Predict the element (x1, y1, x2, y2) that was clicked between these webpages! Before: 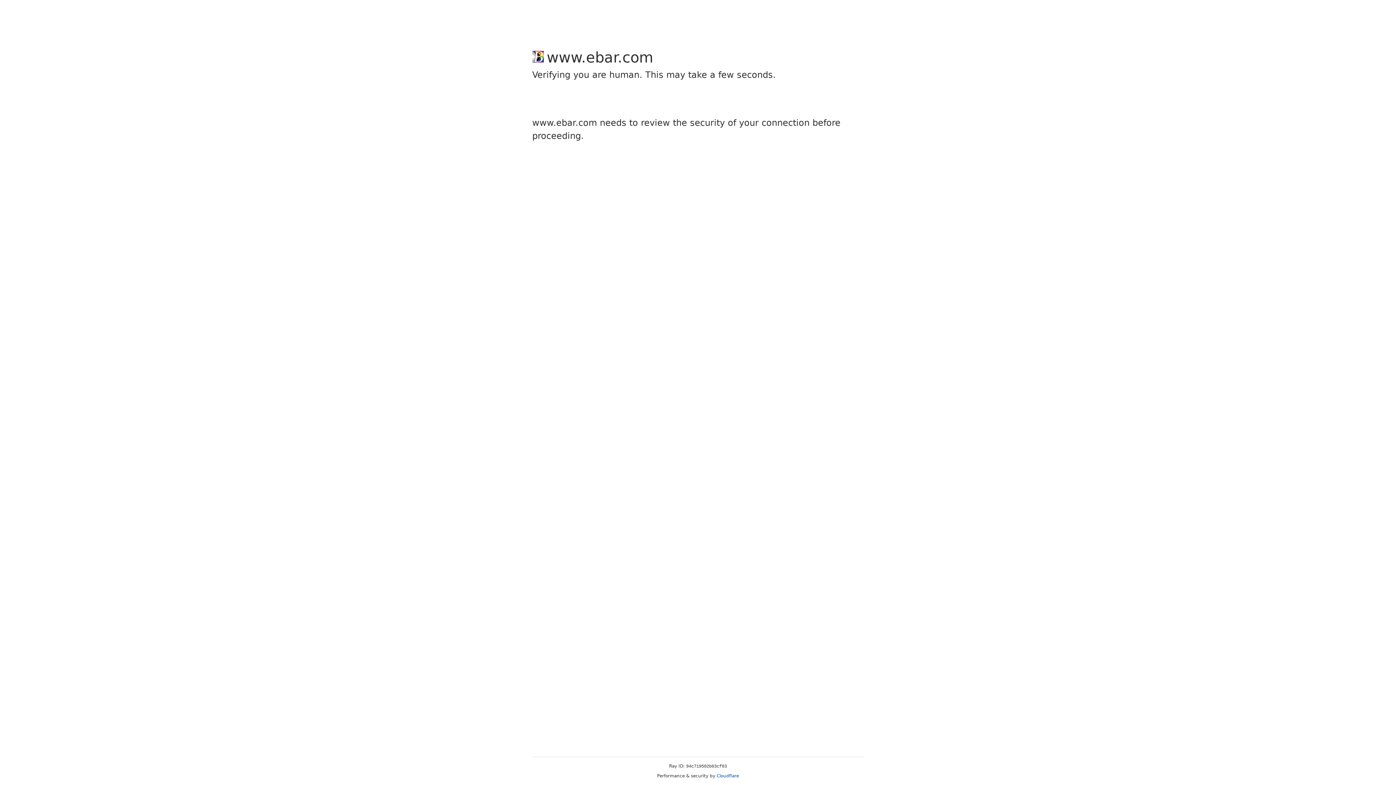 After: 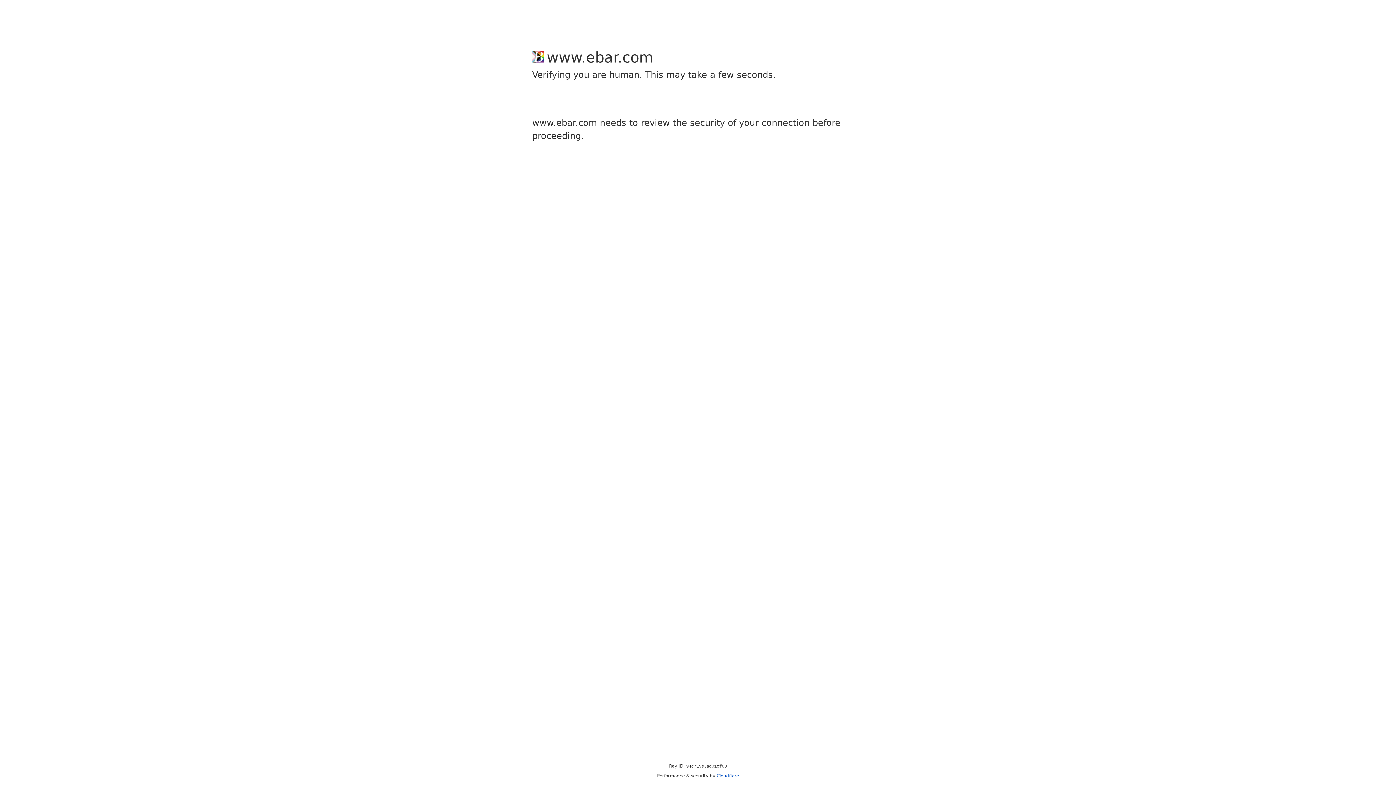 Action: bbox: (716, 773, 739, 778) label: Cloudflare